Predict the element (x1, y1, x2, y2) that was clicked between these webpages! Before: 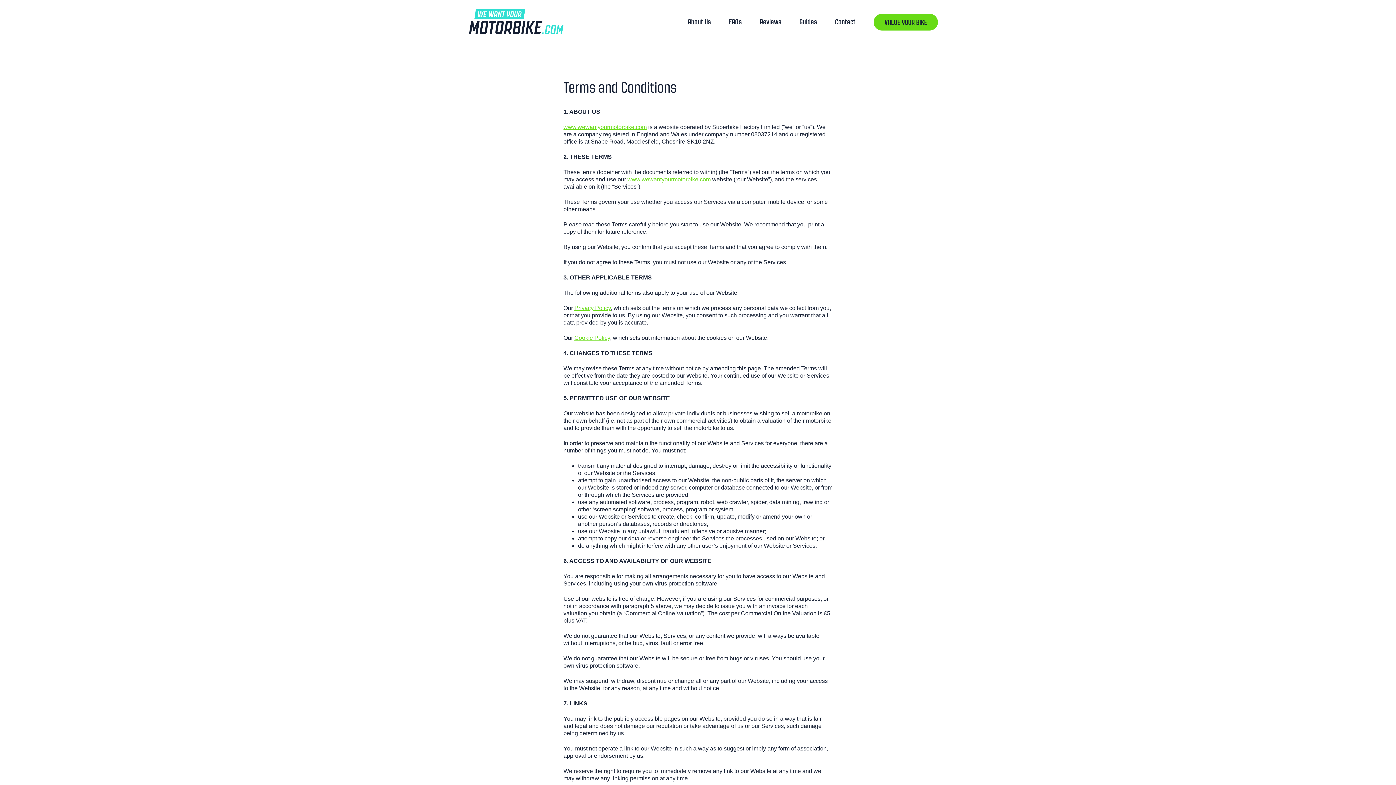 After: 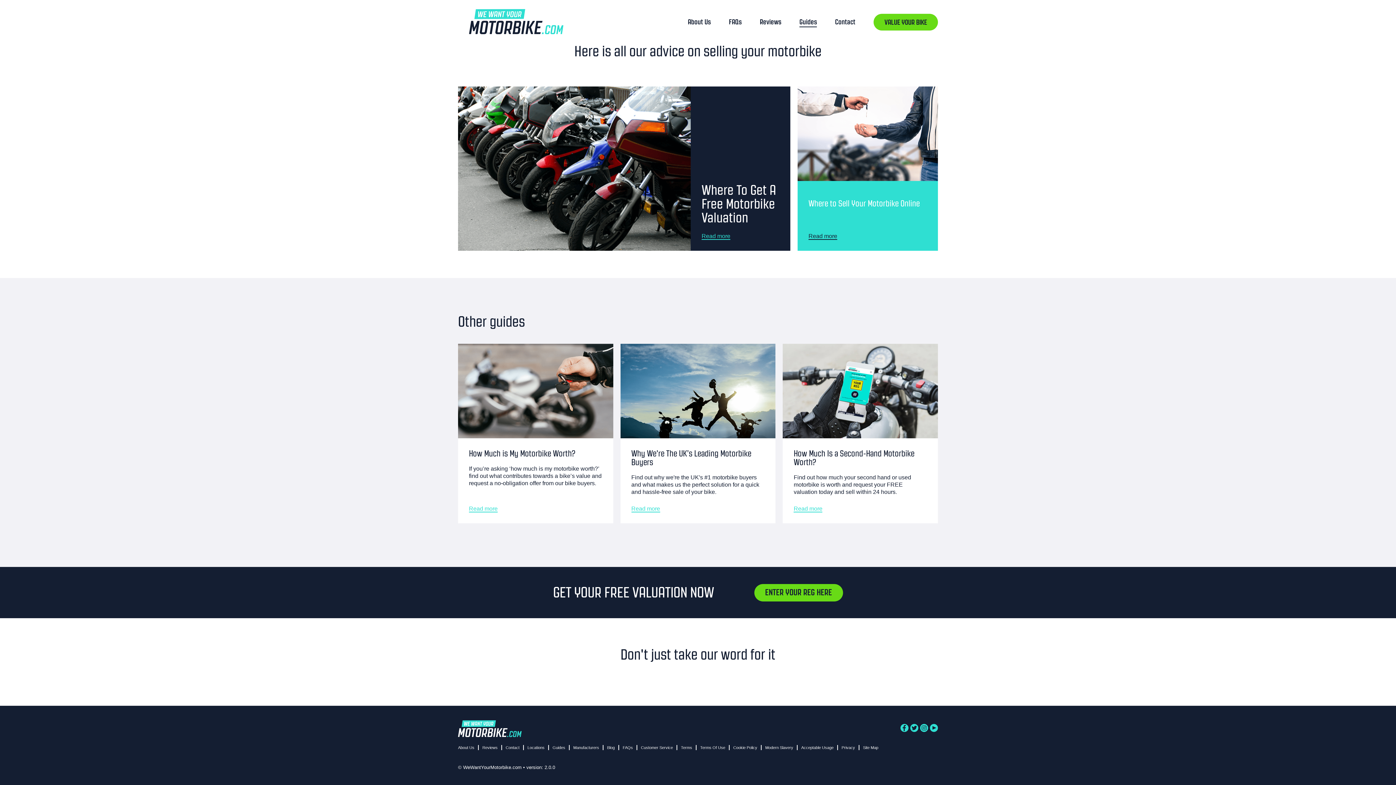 Action: label: Guides bbox: (799, 16, 817, 27)